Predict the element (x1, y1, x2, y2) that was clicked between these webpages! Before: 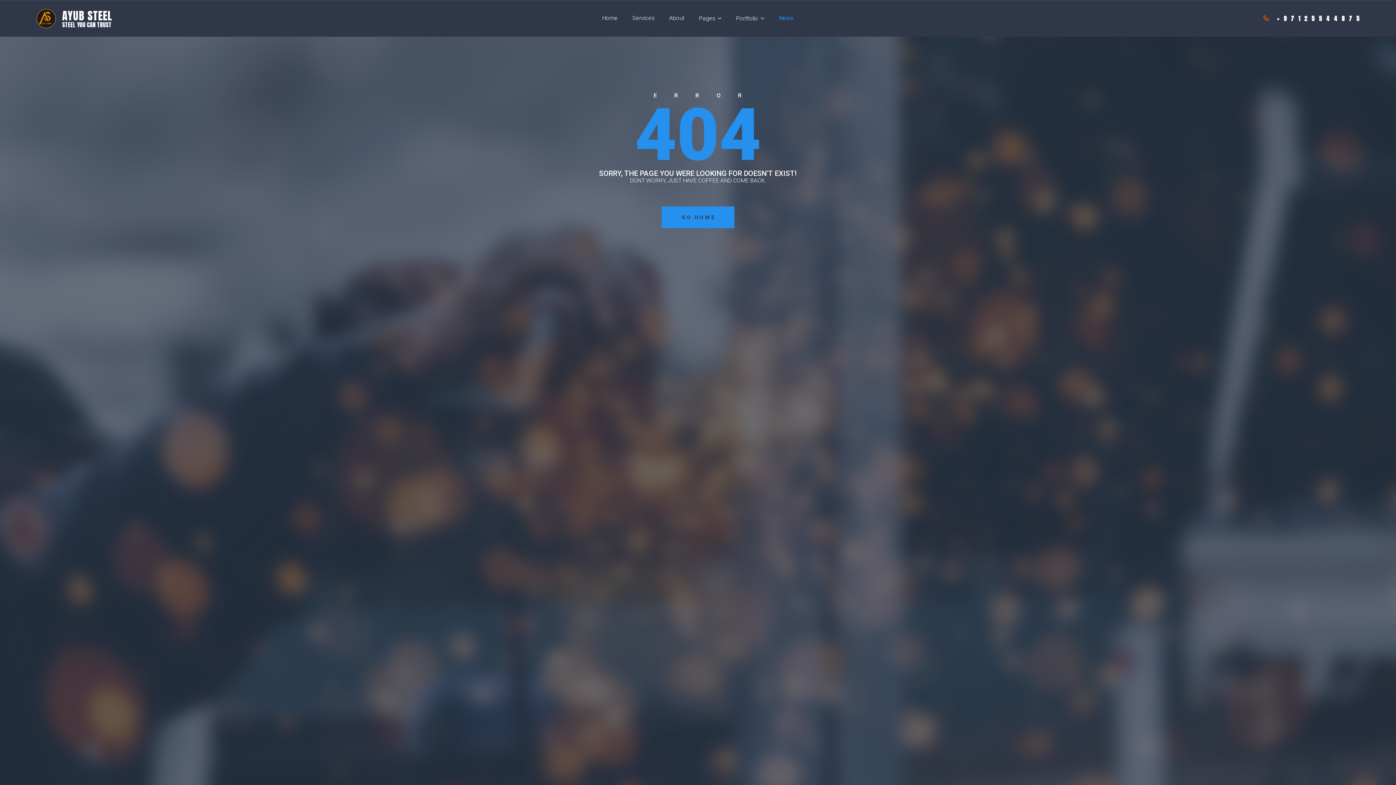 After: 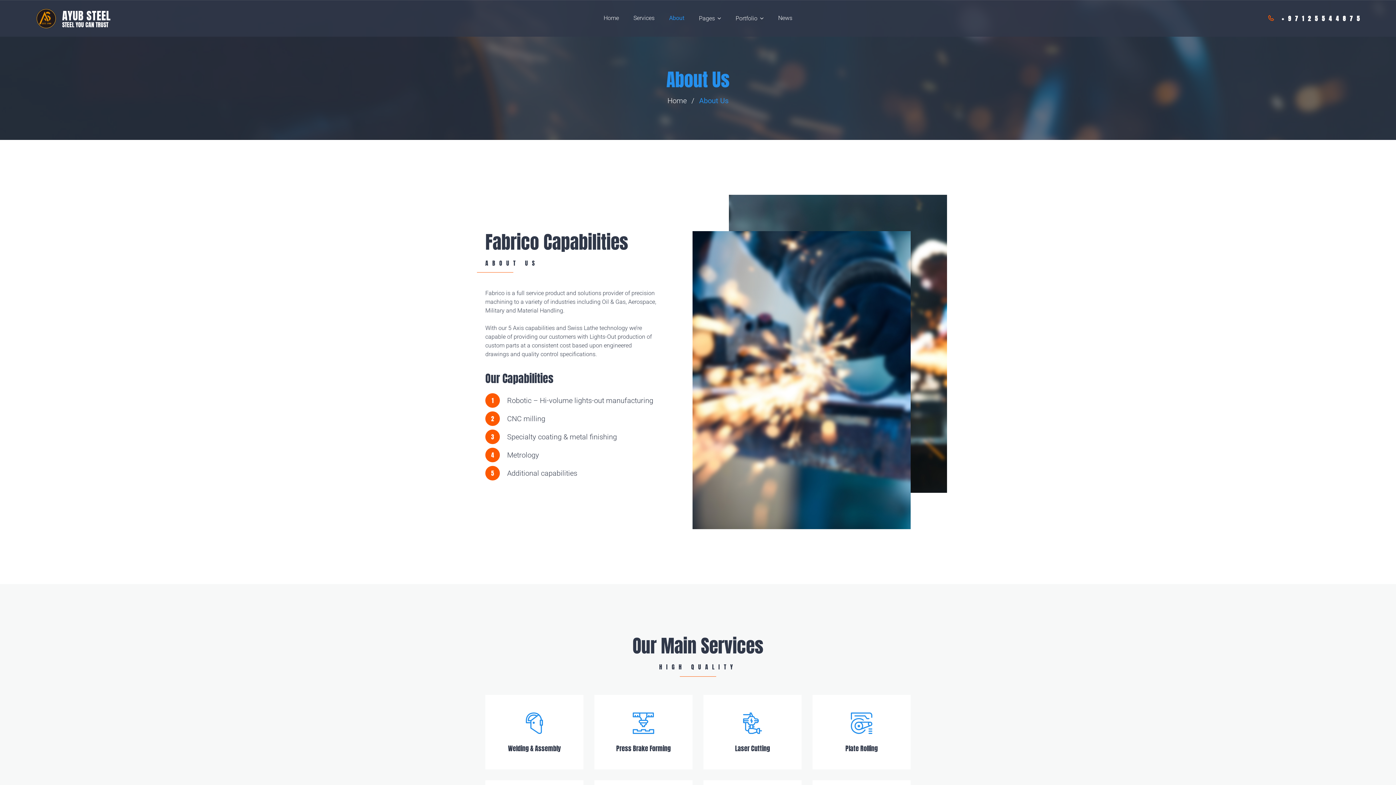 Action: bbox: (669, 0, 684, 36) label: About